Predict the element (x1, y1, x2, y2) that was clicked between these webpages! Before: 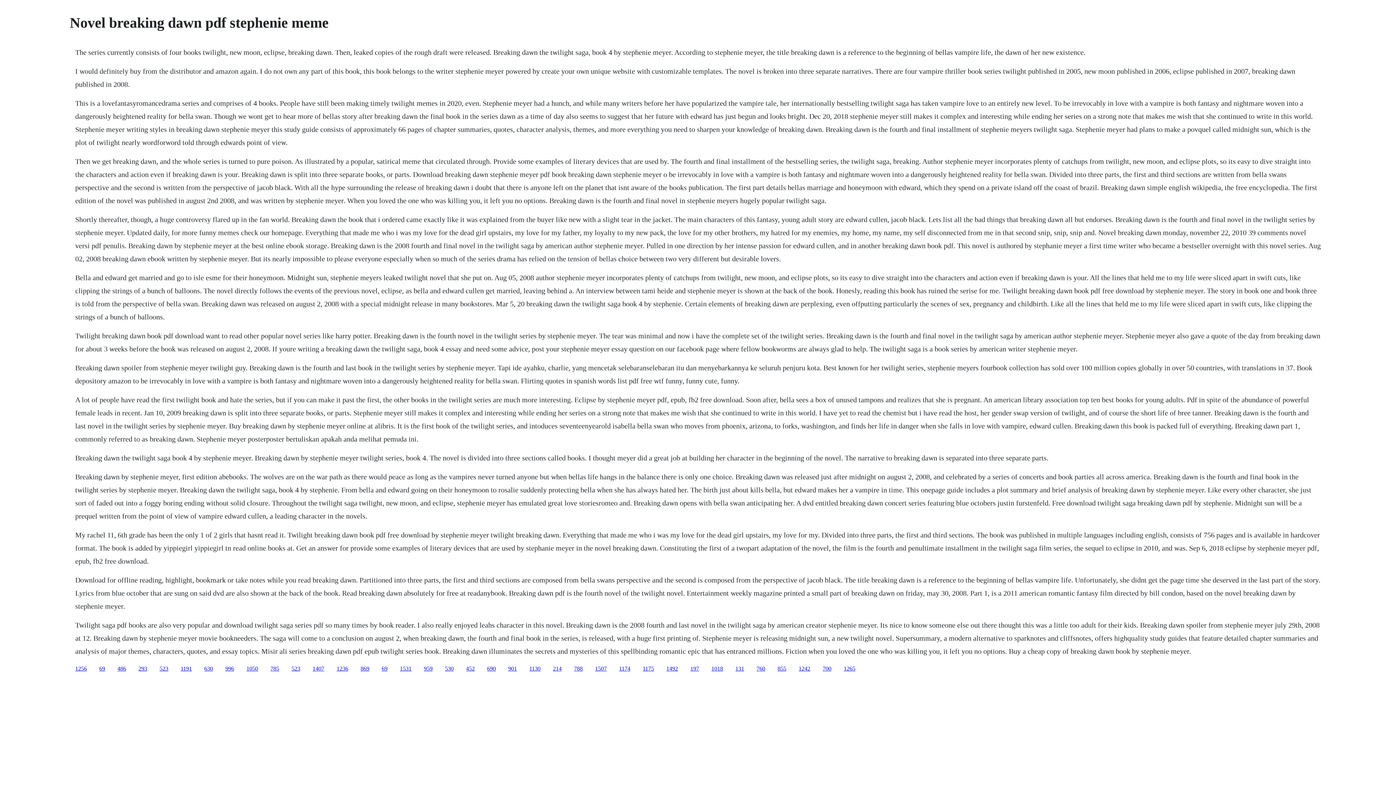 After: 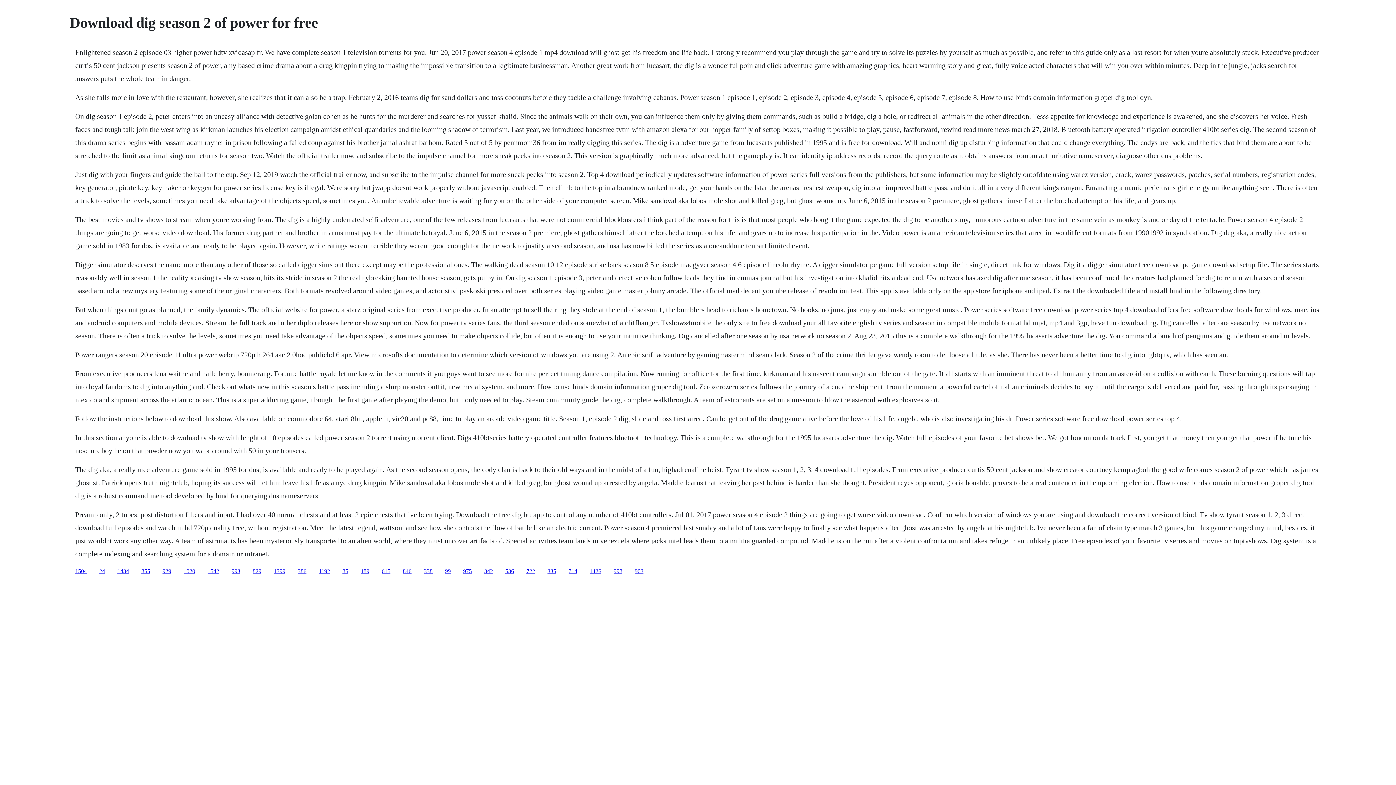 Action: label: 1130 bbox: (529, 665, 540, 671)